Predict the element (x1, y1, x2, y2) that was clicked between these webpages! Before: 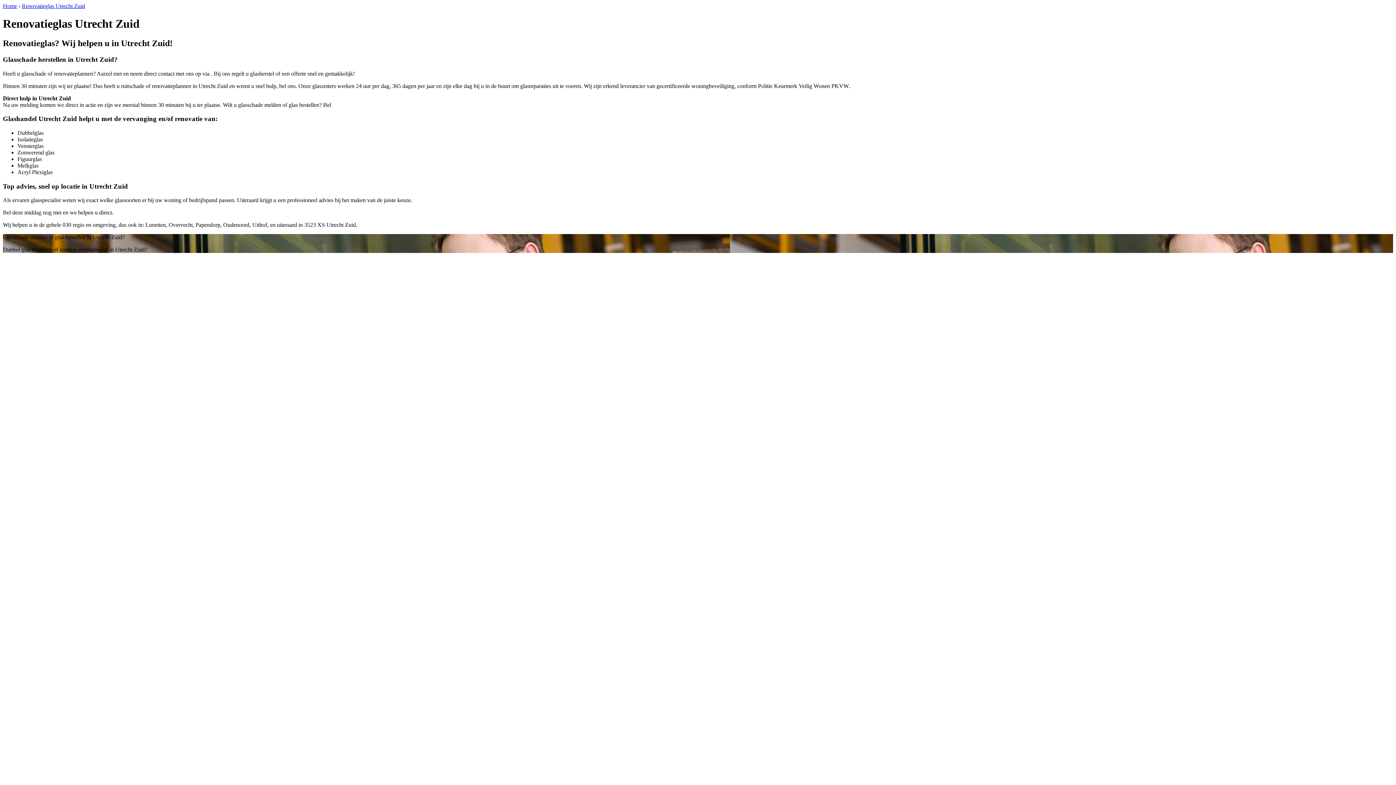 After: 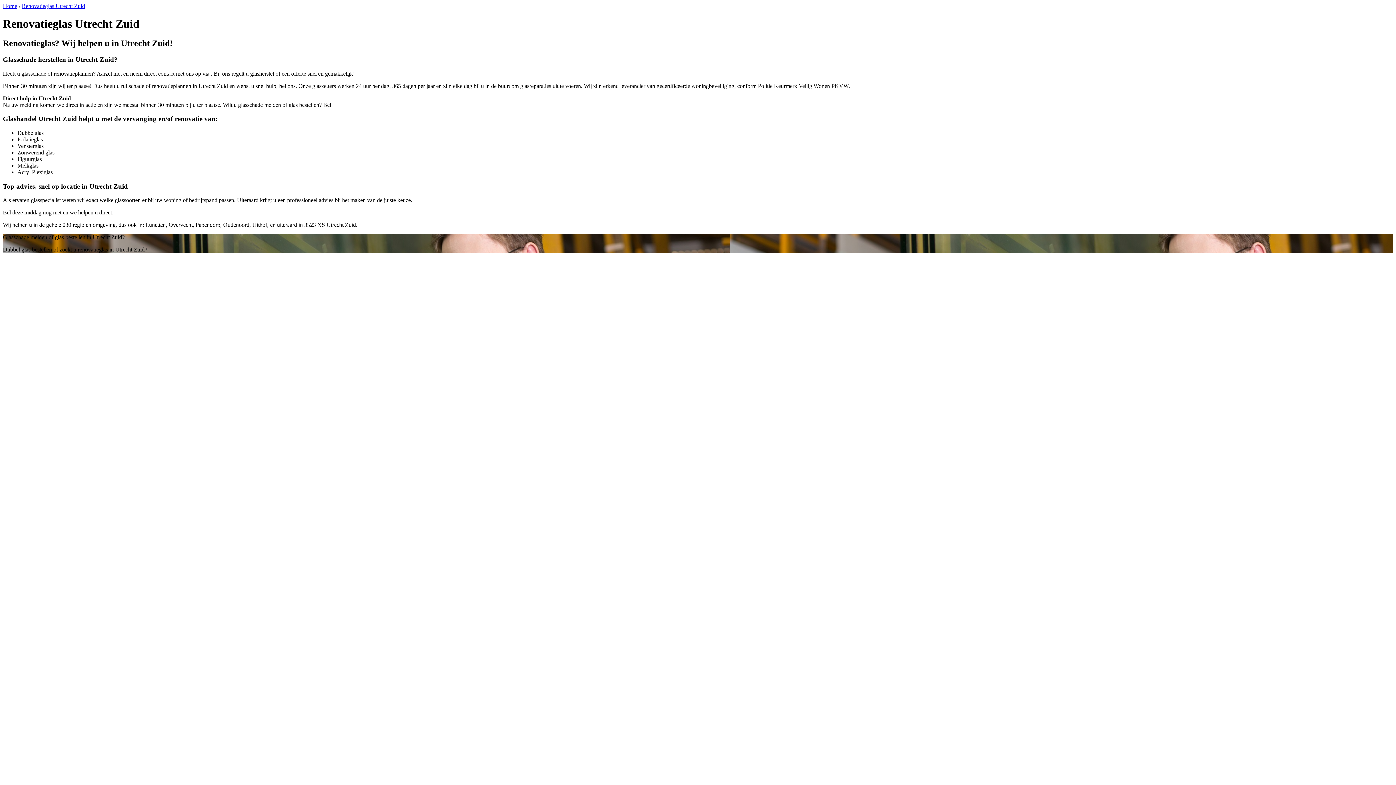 Action: label: Renovatieglas Utrecht Zuid bbox: (21, 2, 85, 9)